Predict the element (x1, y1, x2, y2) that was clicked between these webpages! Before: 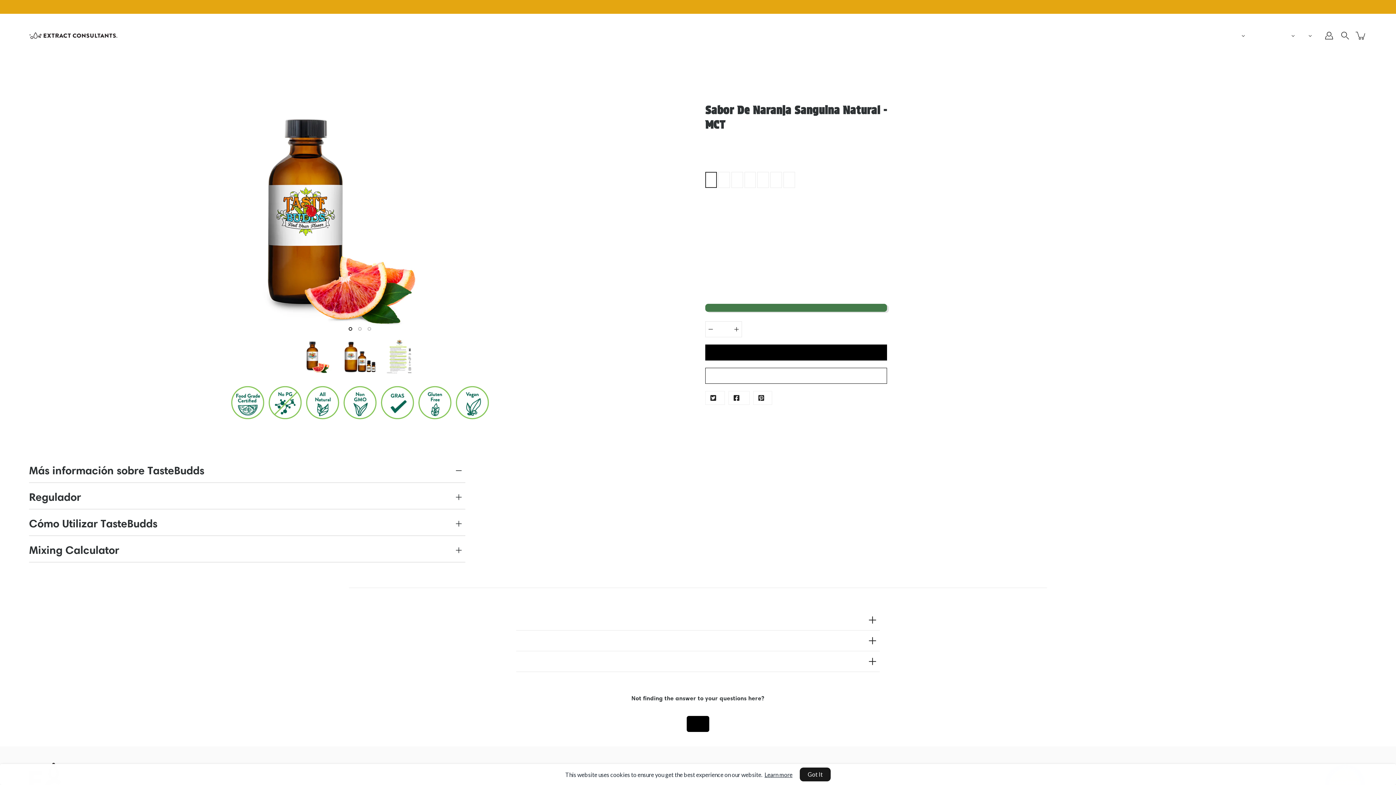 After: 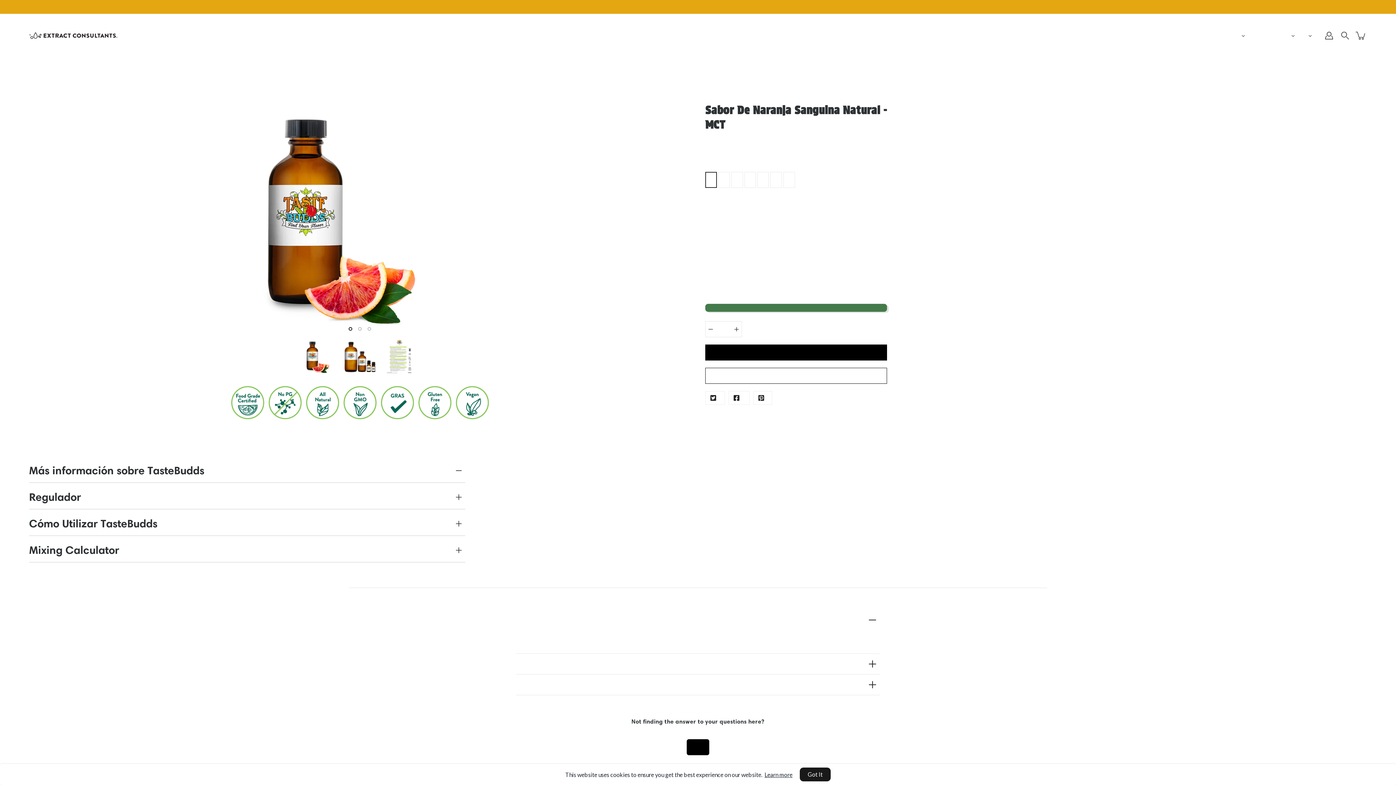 Action: label: Are your terpenes California Compliant? bbox: (516, 610, 880, 630)